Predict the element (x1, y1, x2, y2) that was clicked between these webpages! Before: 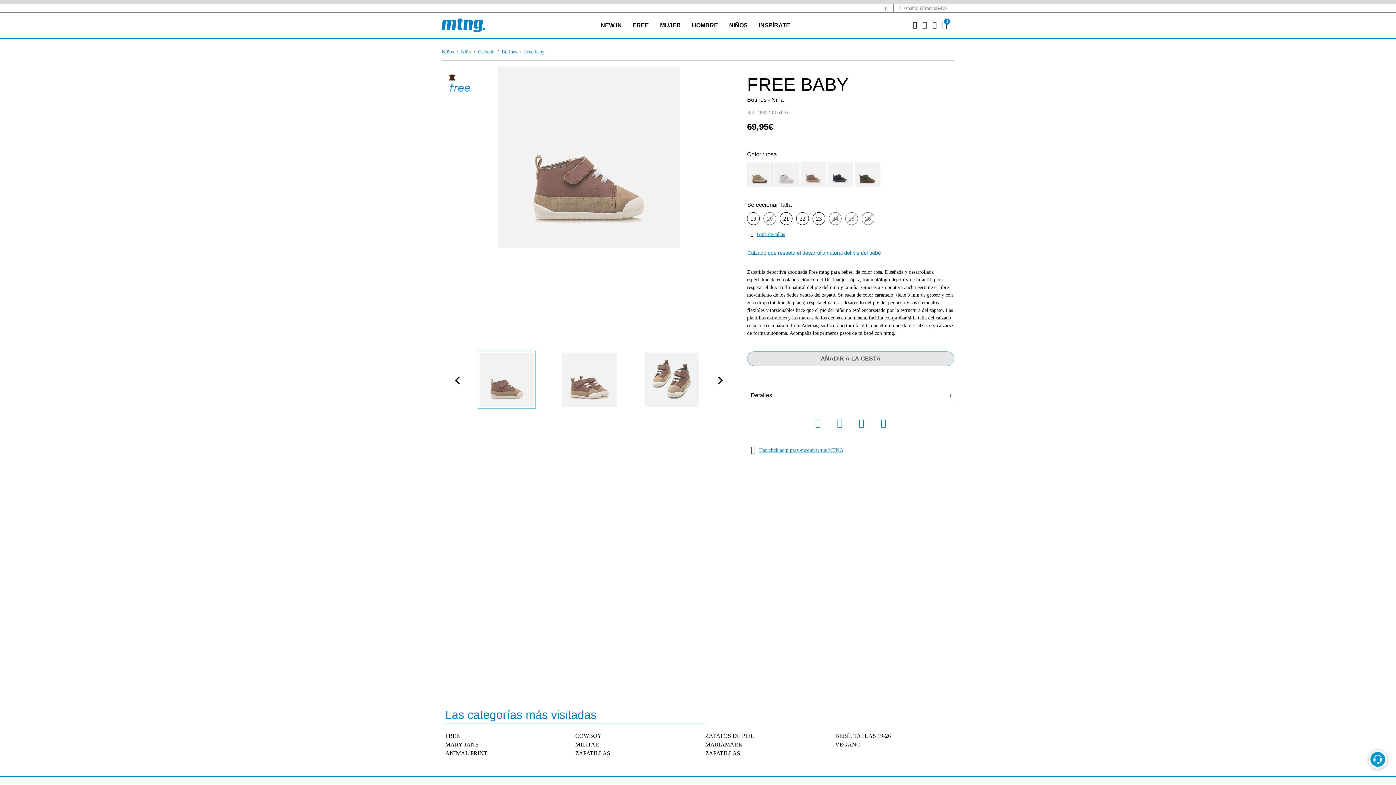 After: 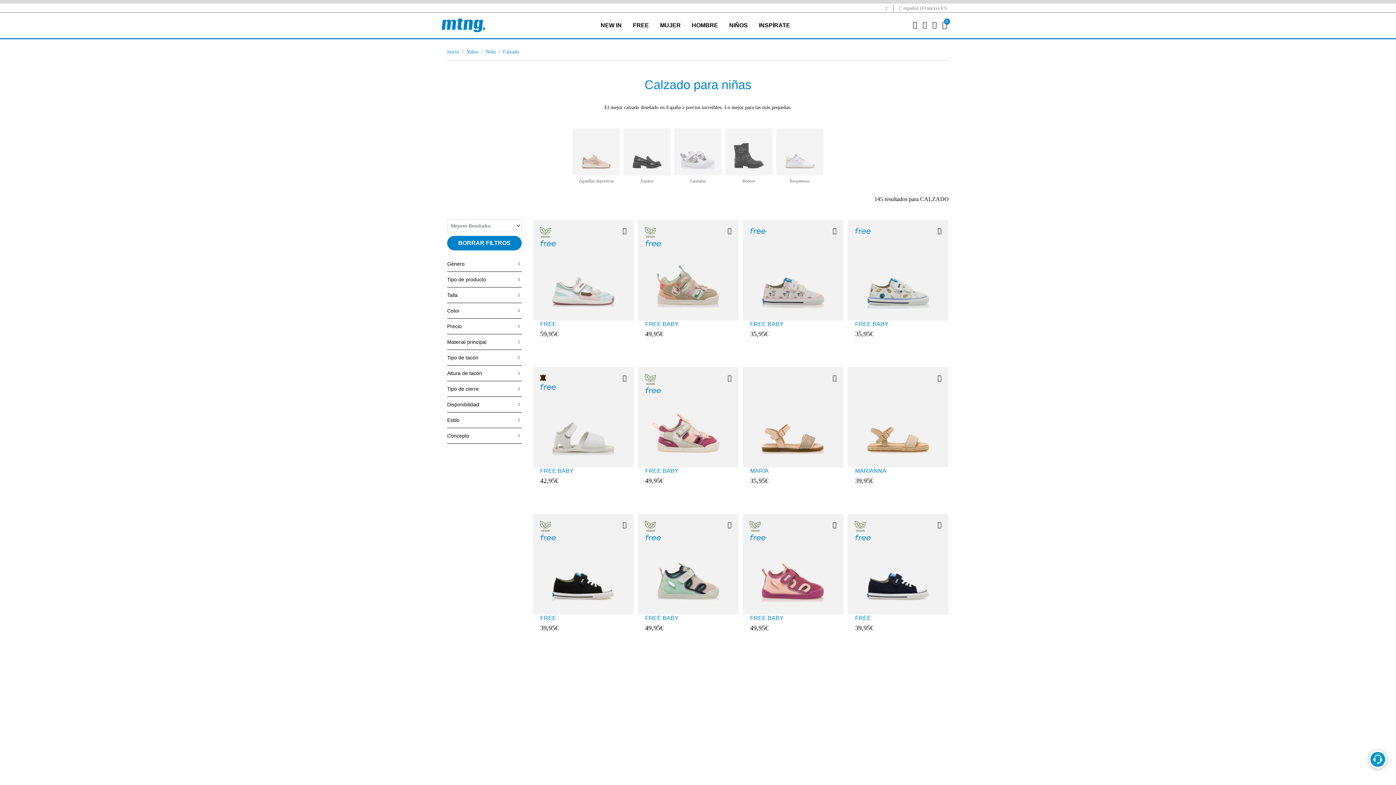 Action: bbox: (478, 48, 494, 55) label: Calzado